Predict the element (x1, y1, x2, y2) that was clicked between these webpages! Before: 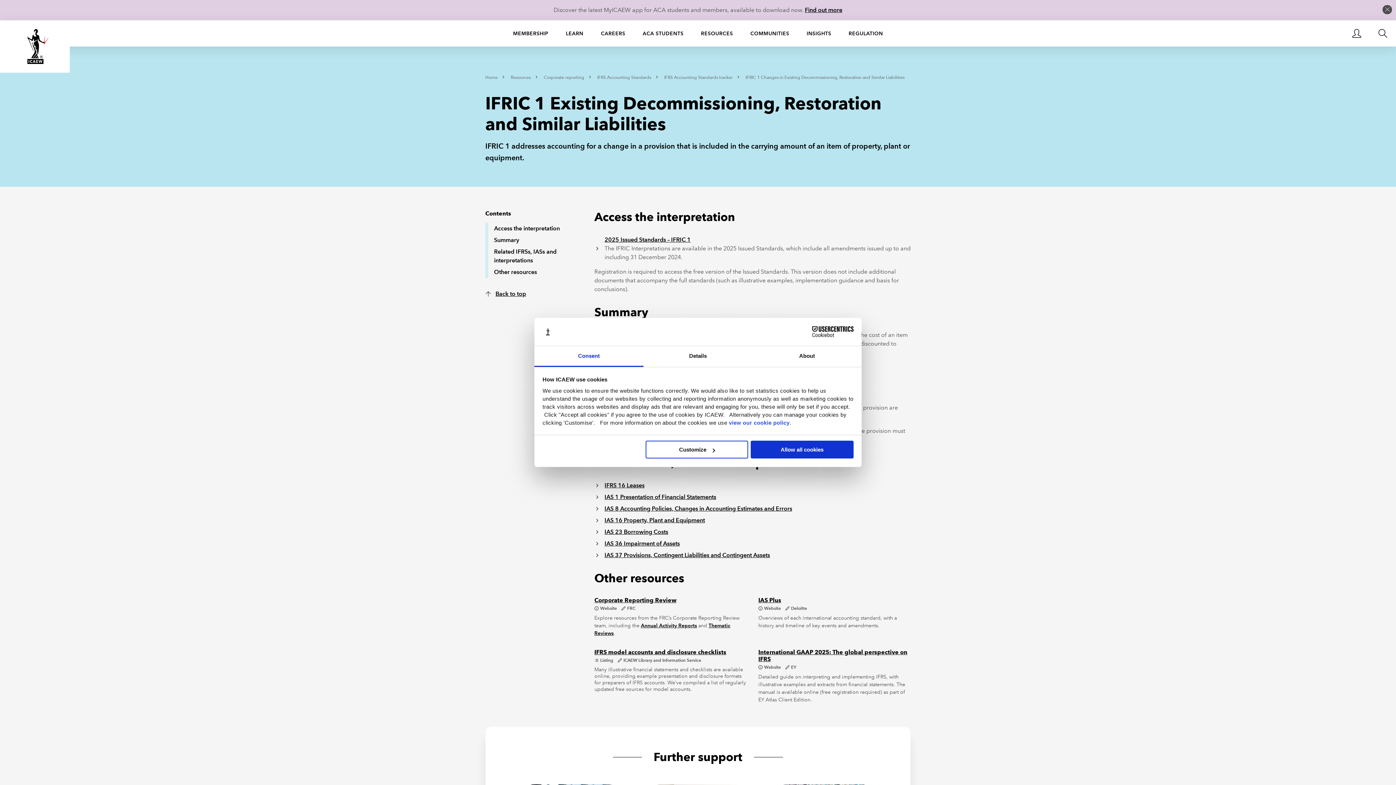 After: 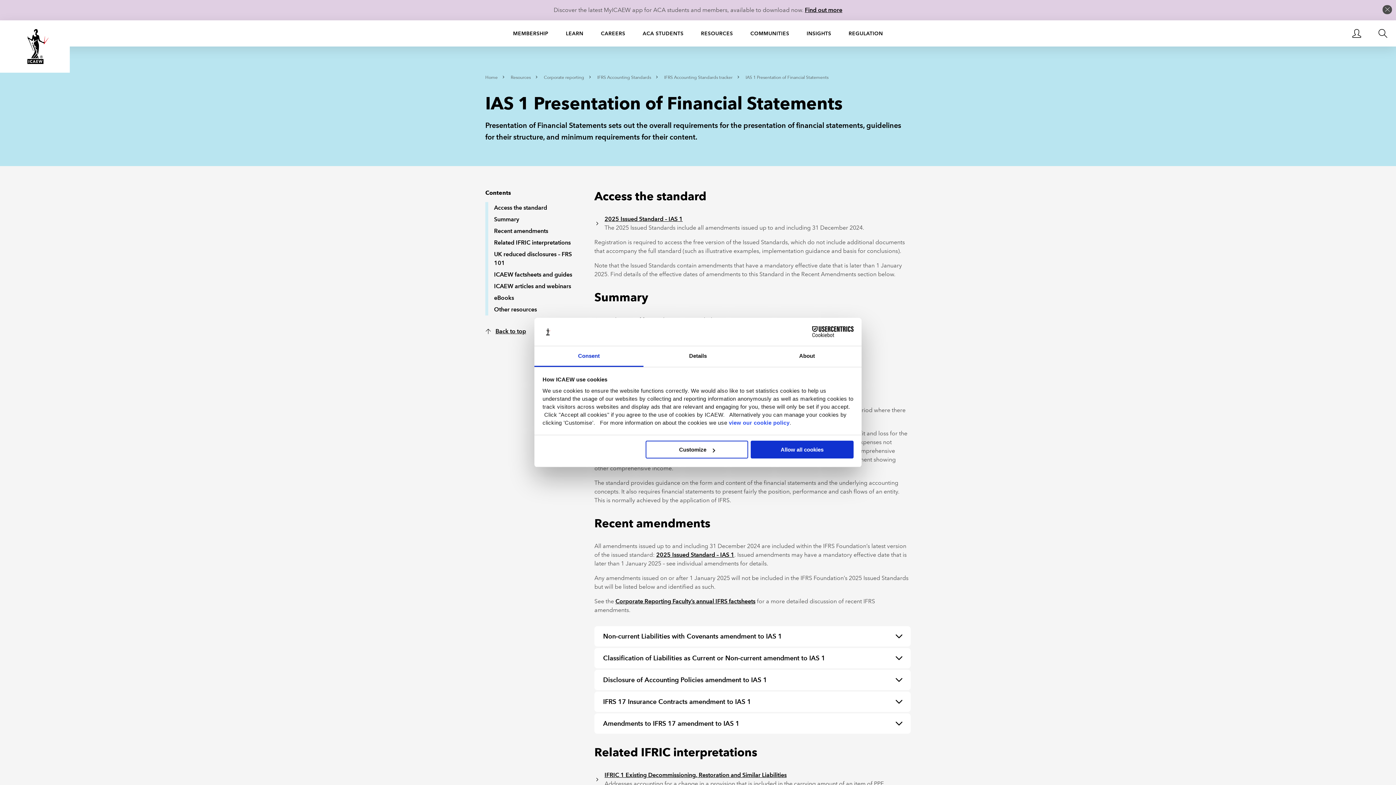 Action: bbox: (604, 493, 716, 501) label: IAS 1 Presentation of Financial Statements